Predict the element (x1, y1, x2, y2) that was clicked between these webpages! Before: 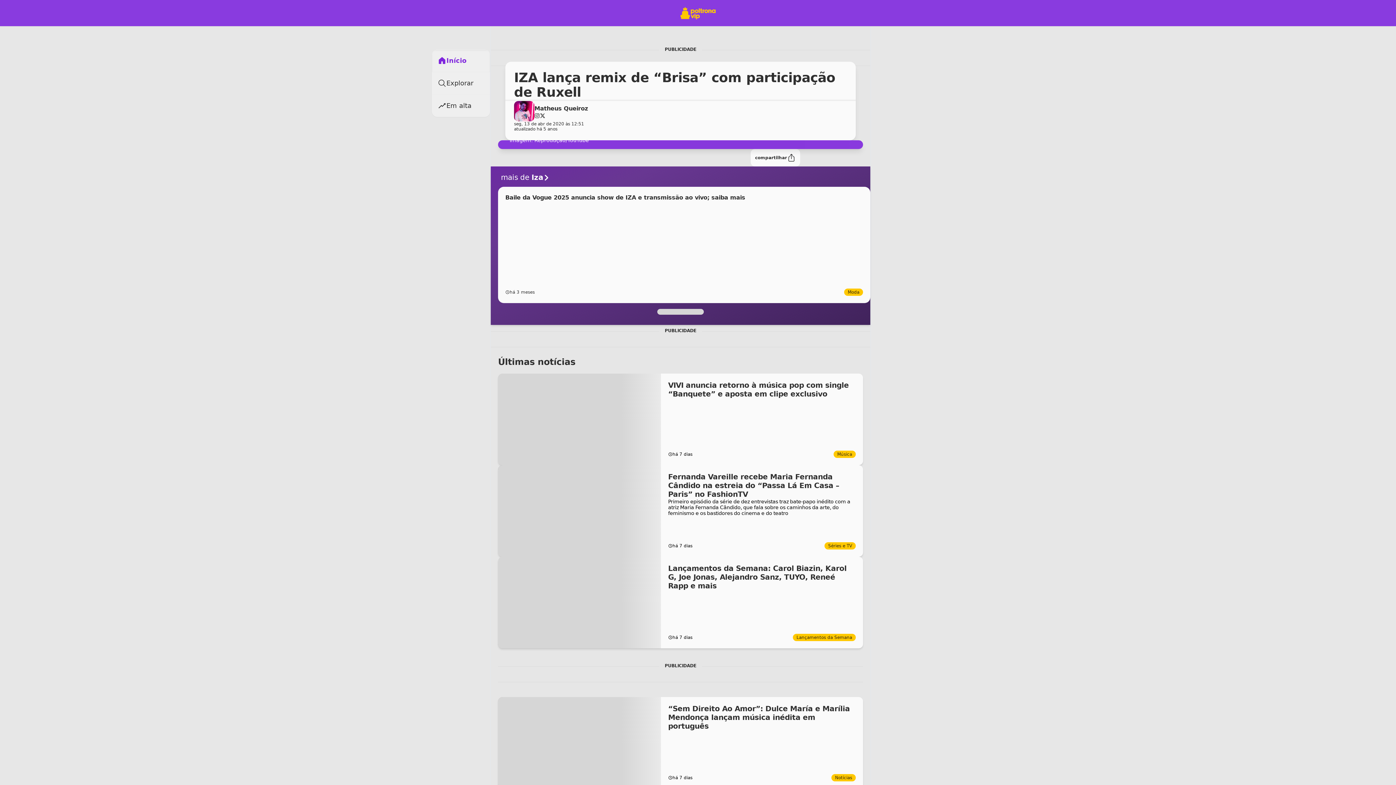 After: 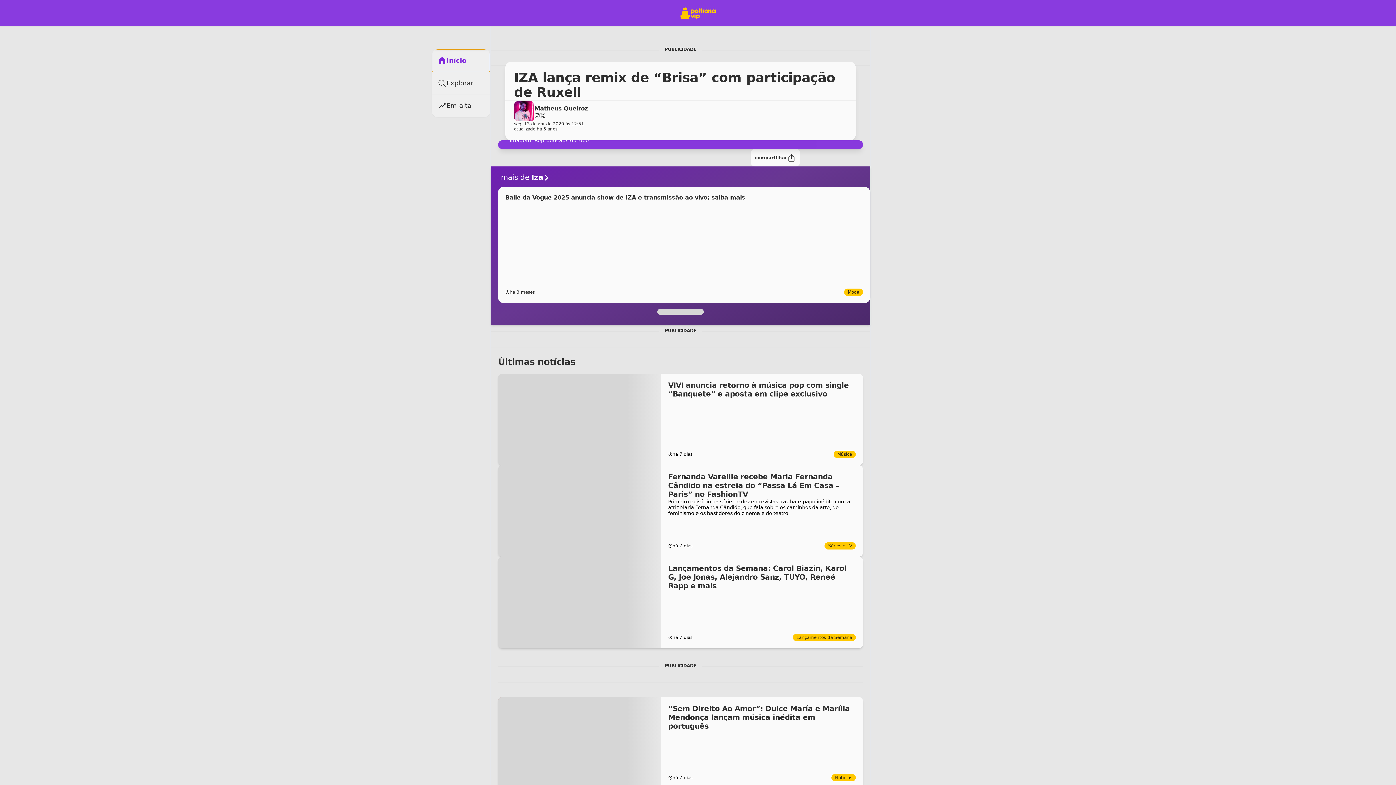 Action: label: Início bbox: (432, 49, 490, 72)